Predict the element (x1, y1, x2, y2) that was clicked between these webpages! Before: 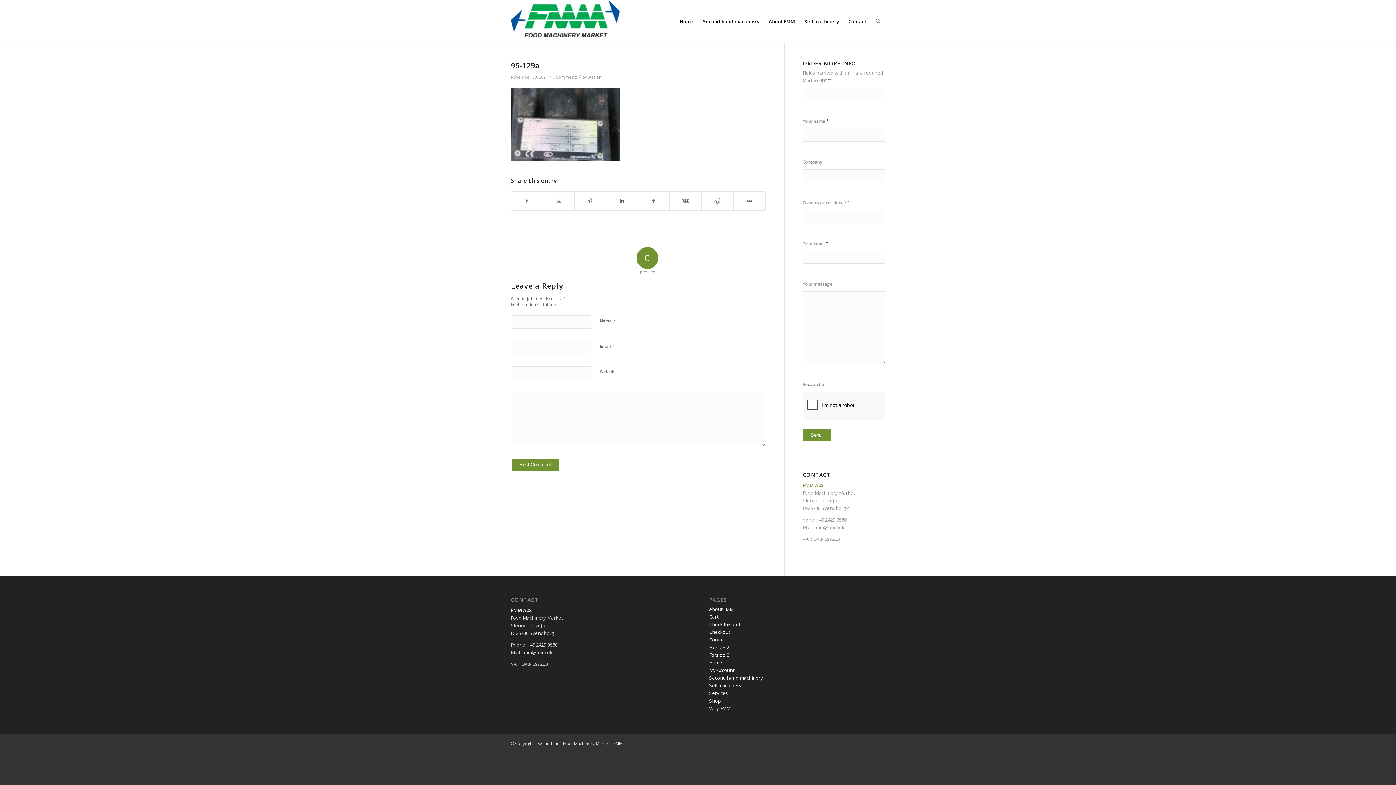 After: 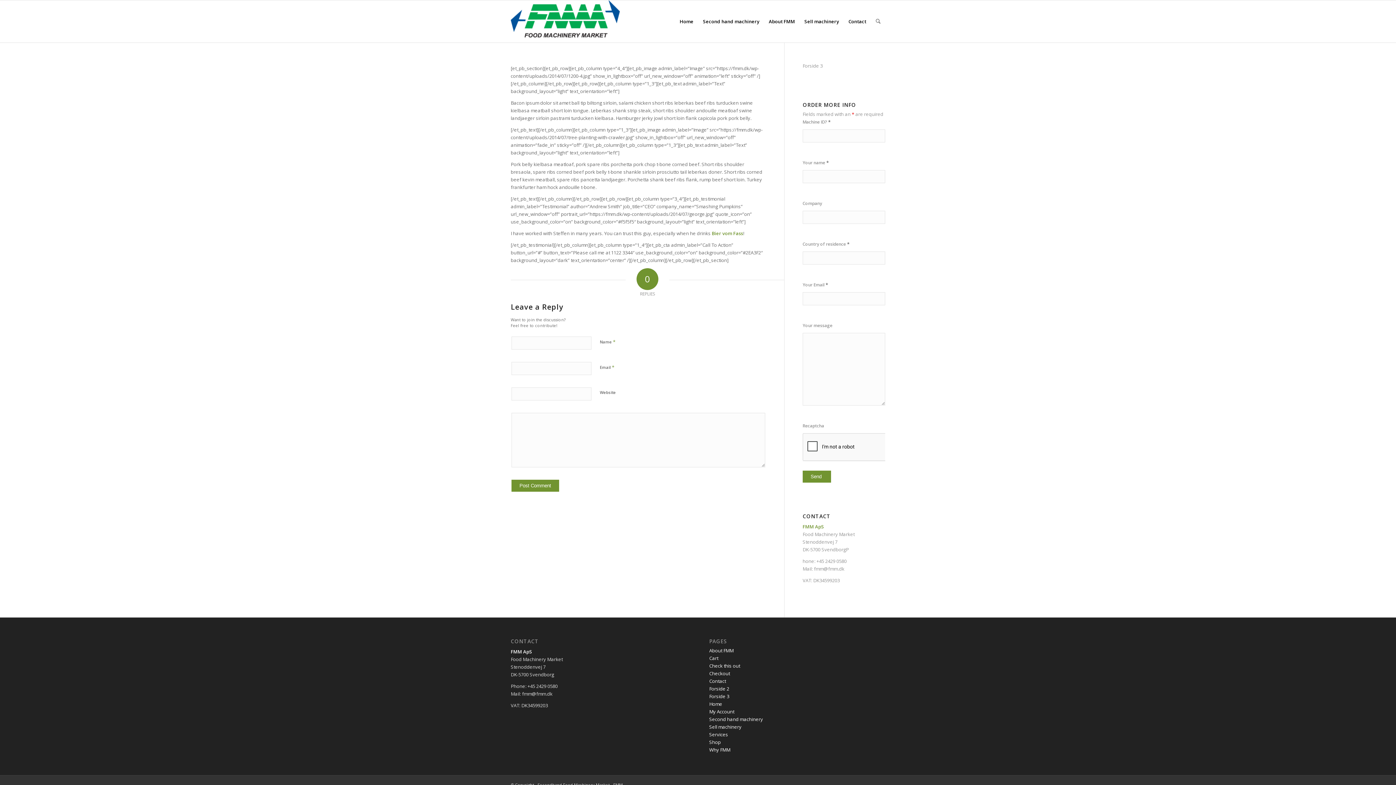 Action: bbox: (709, 644, 729, 651) label: Forside 2